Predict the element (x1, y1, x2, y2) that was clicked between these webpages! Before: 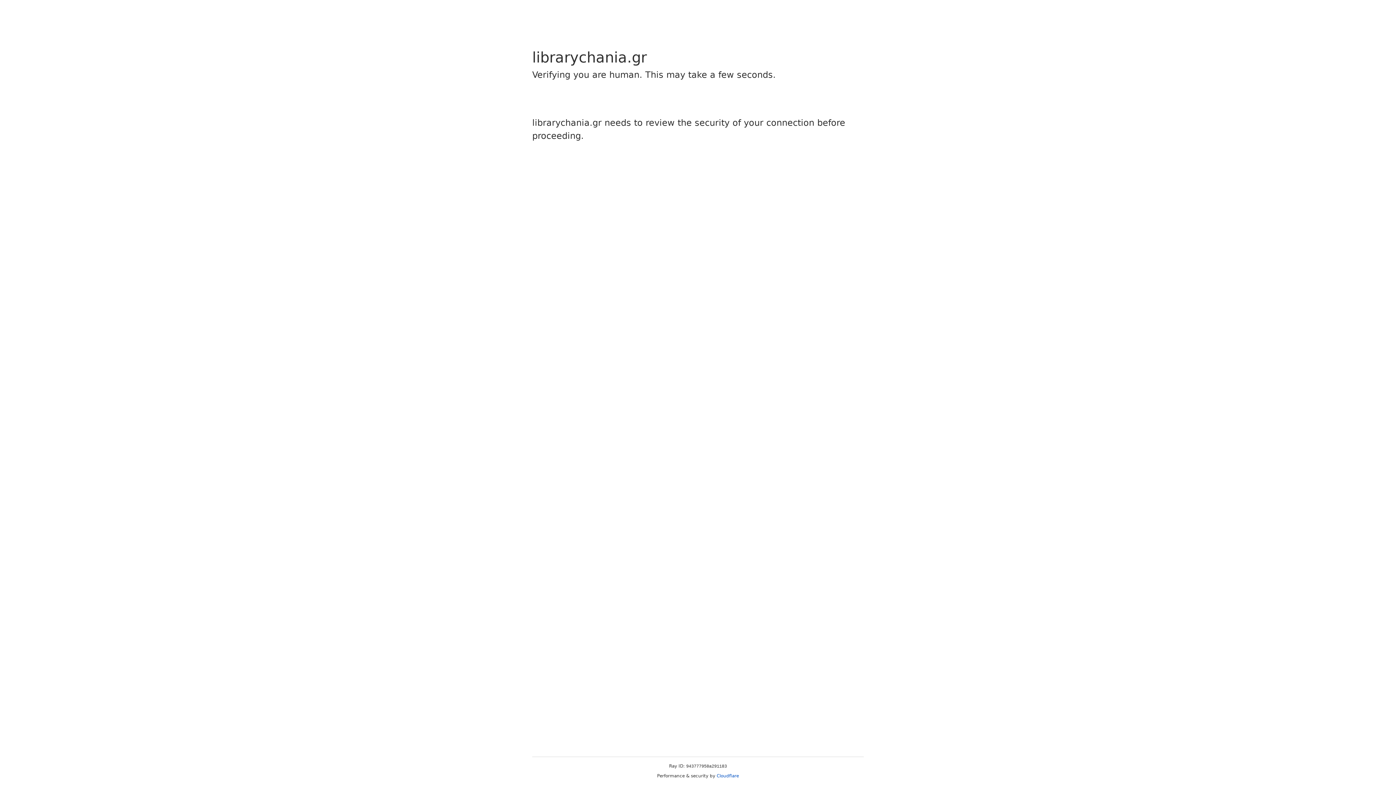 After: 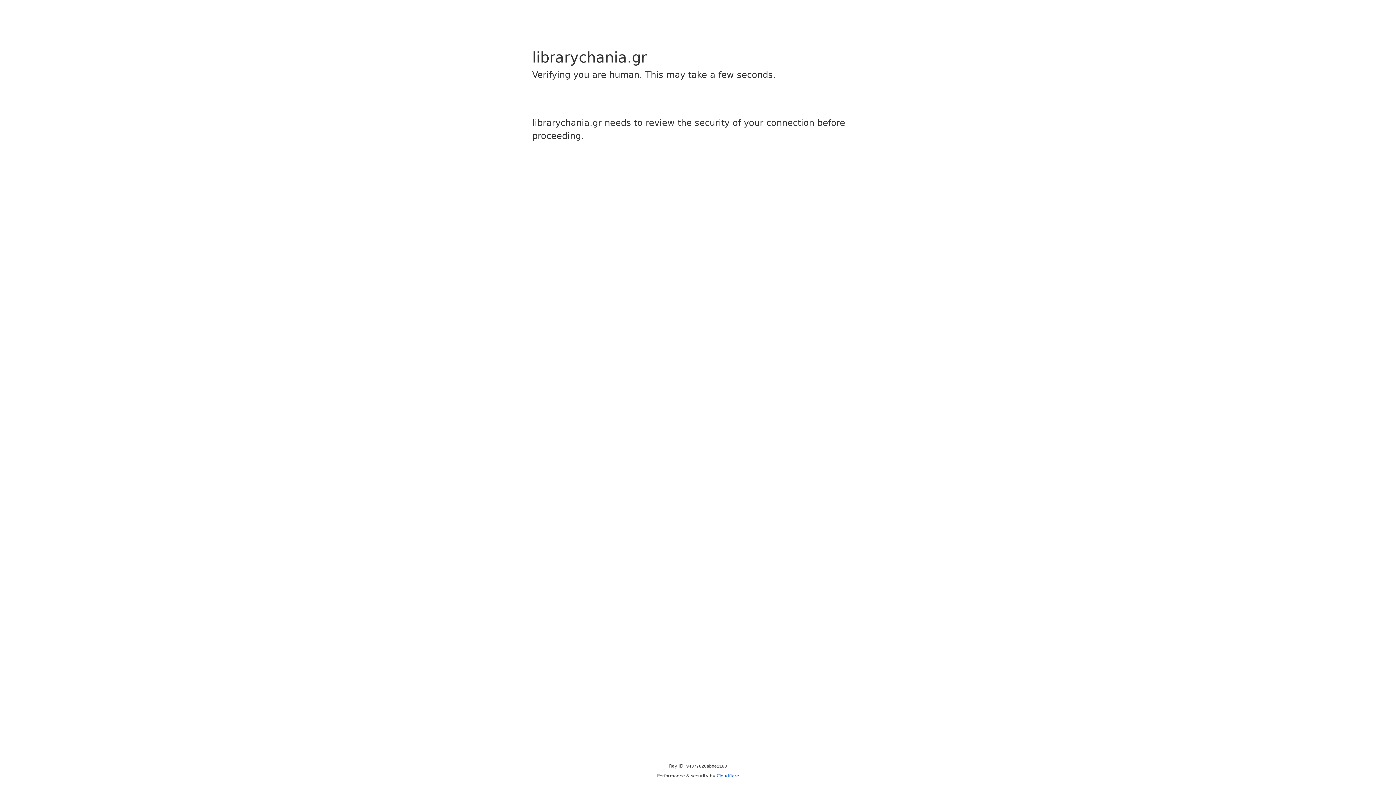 Action: label: Cloudflare bbox: (716, 773, 739, 778)